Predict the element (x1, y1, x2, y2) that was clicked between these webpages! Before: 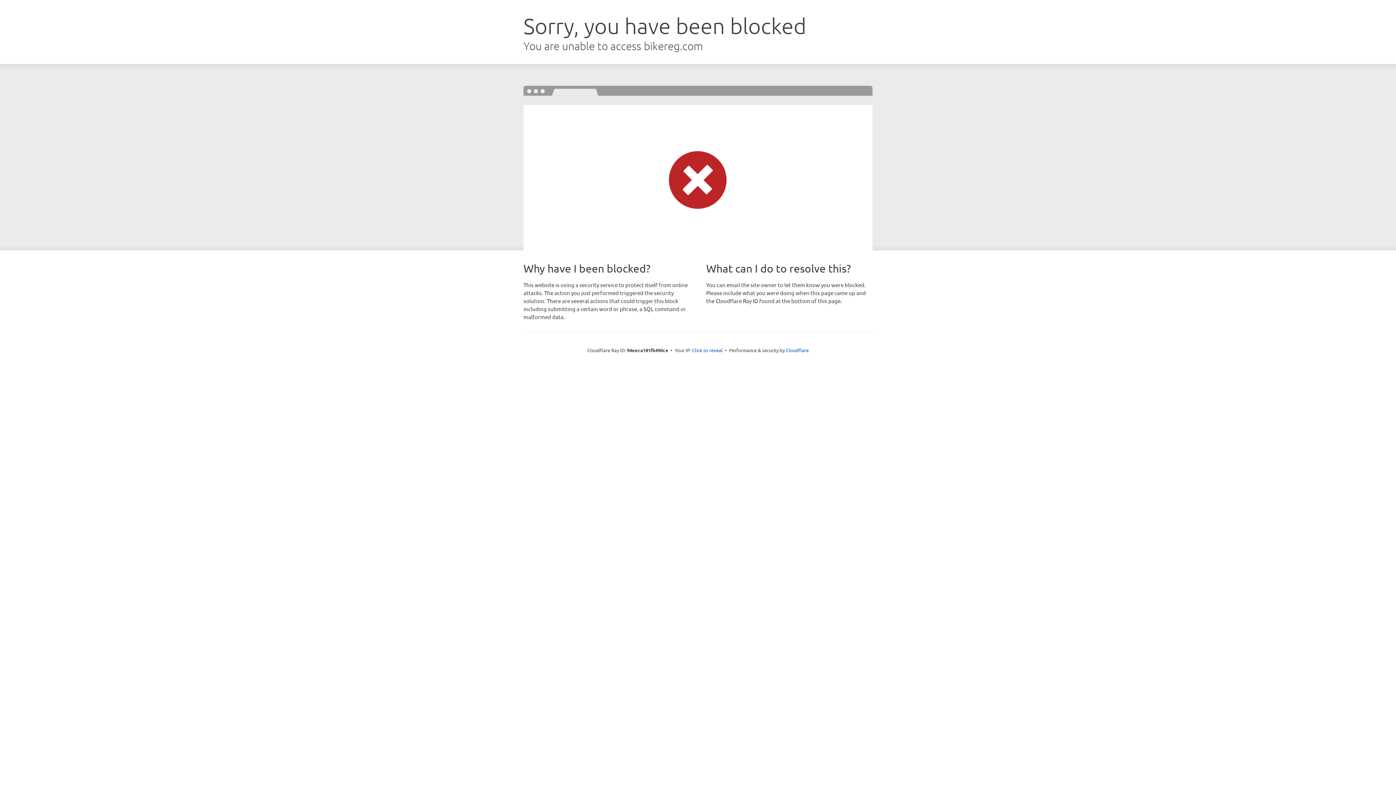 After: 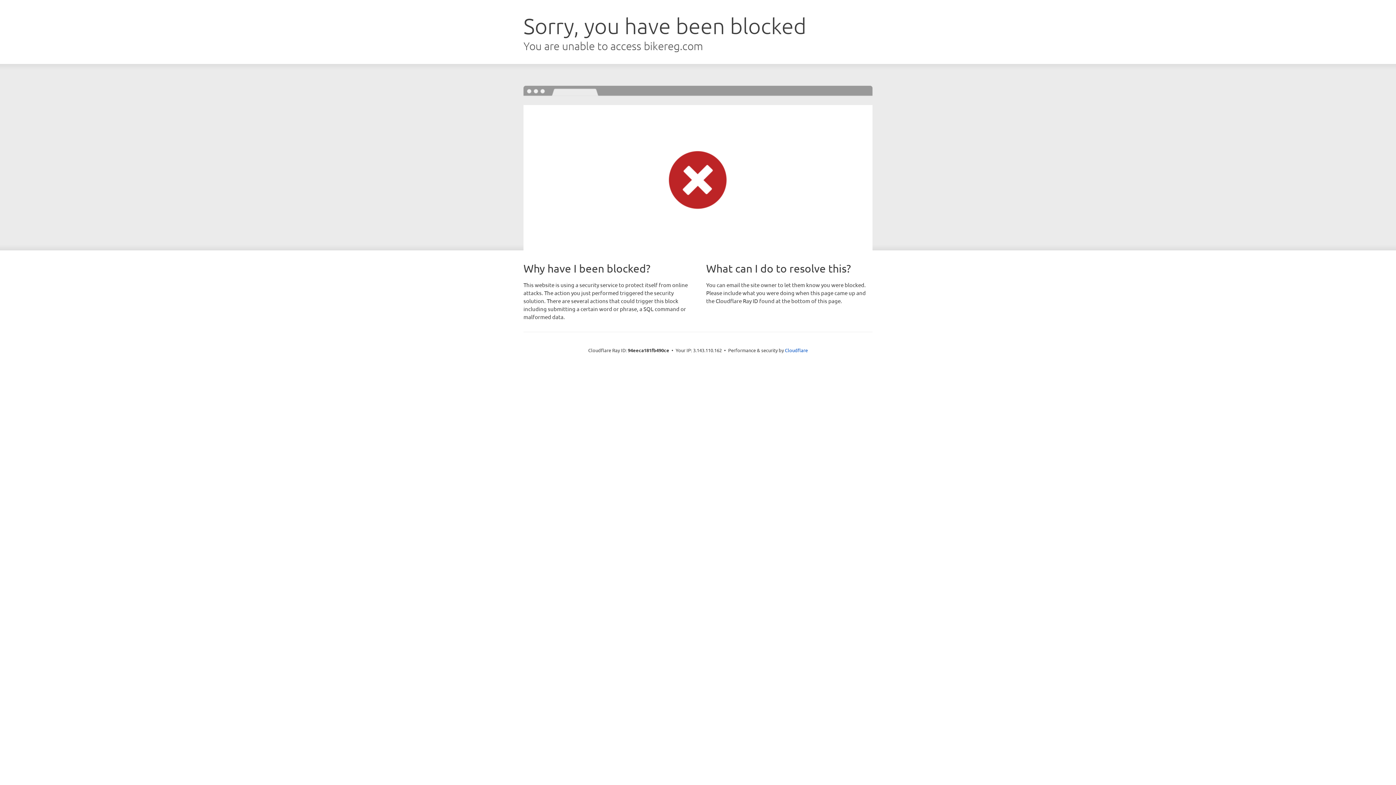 Action: label: Click to reveal bbox: (692, 346, 722, 353)